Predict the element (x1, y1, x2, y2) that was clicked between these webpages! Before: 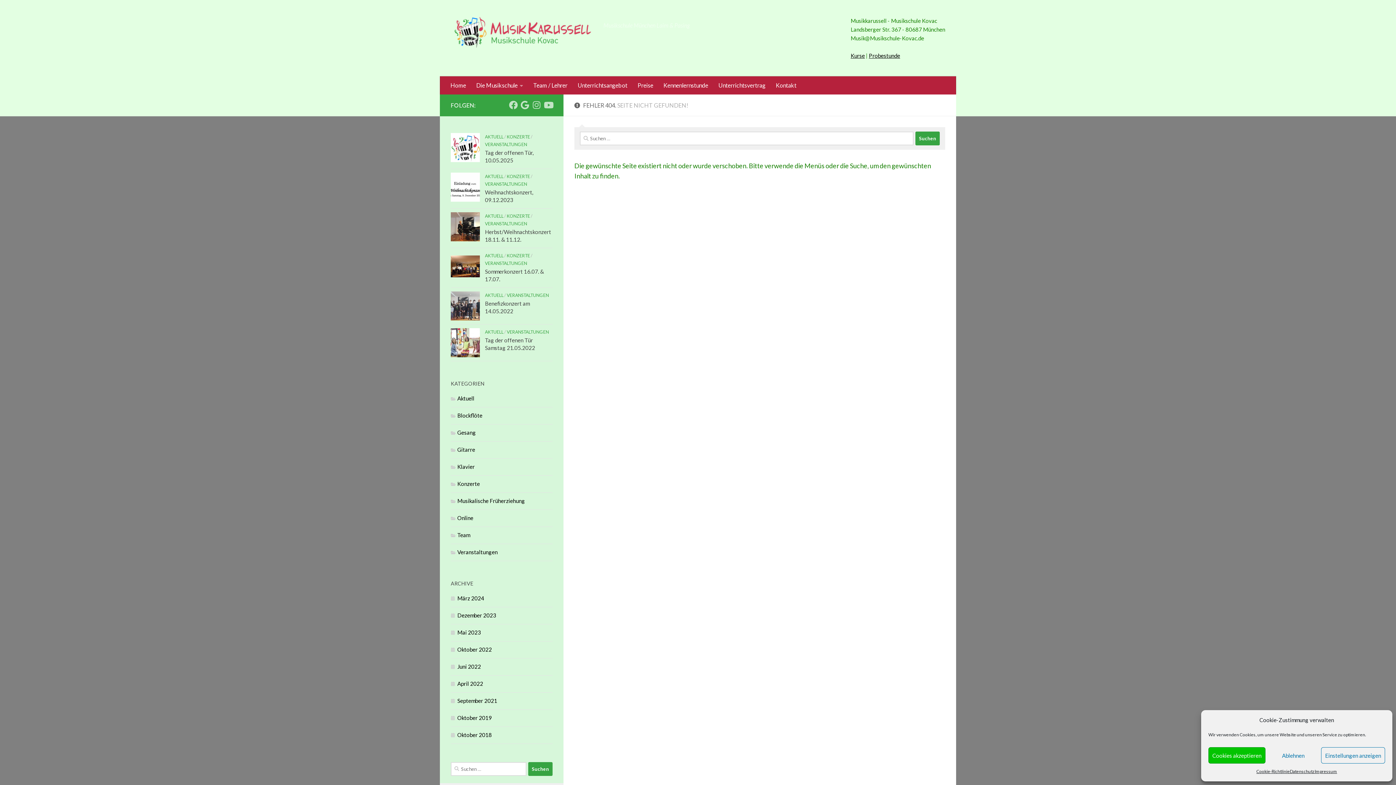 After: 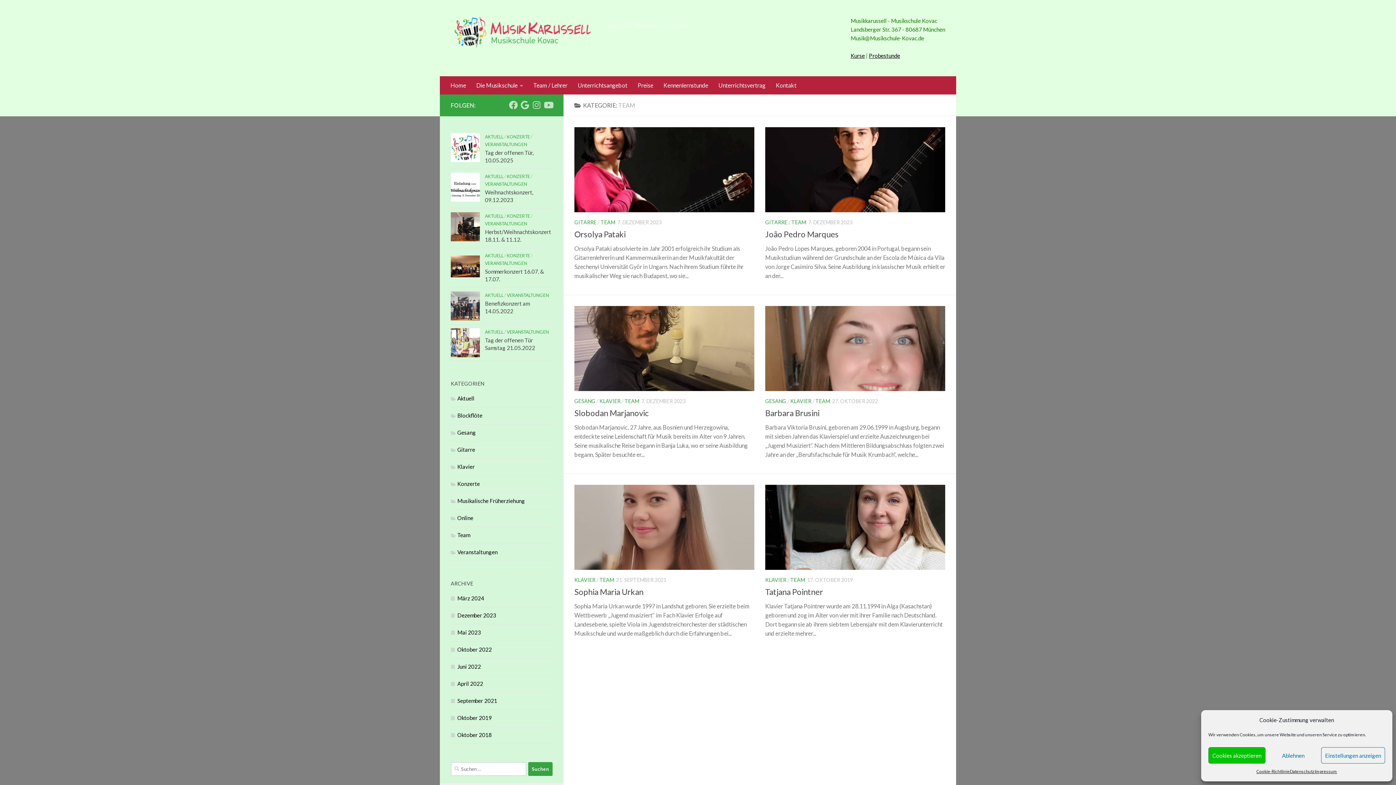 Action: bbox: (450, 532, 470, 538) label: Team